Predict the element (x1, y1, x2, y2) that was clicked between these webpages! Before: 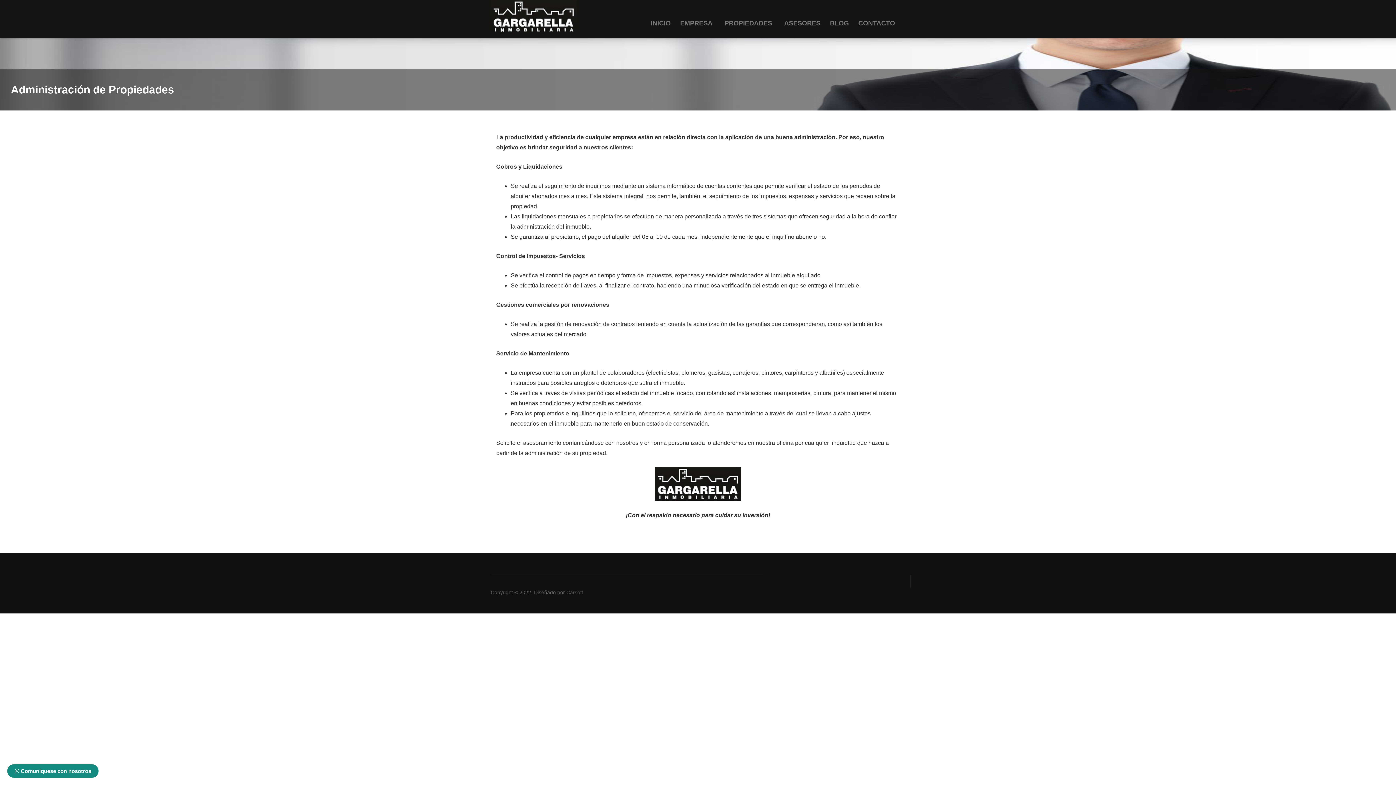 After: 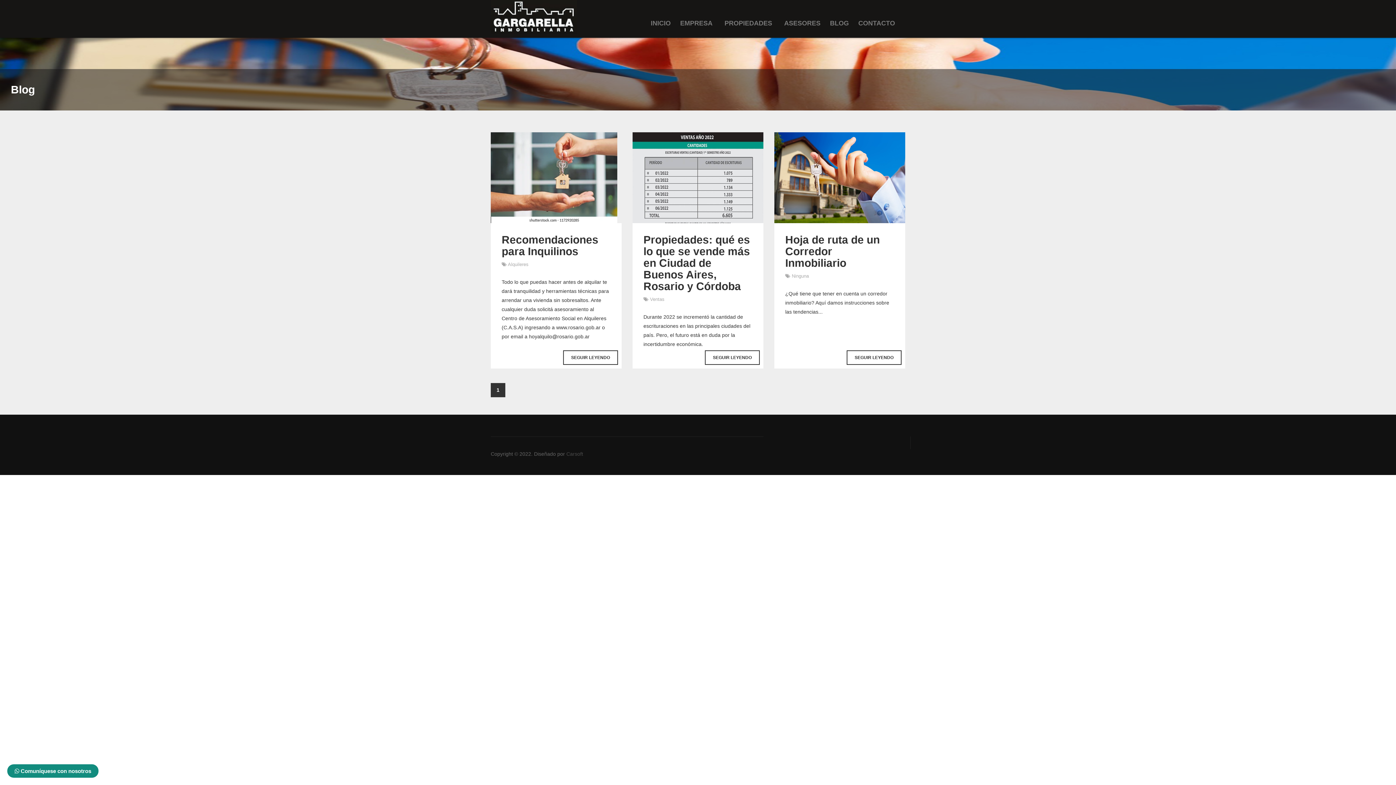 Action: label: BLOG bbox: (825, 8, 853, 37)